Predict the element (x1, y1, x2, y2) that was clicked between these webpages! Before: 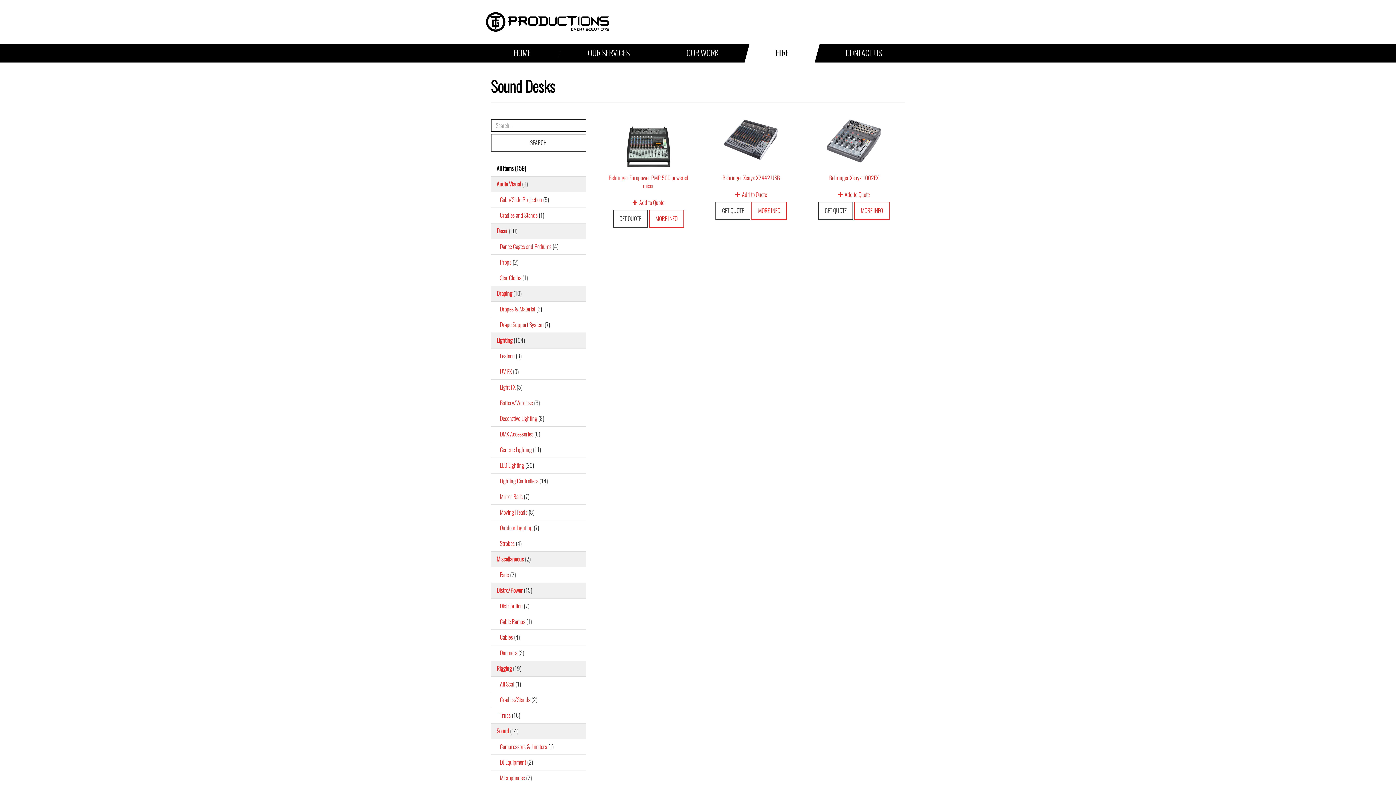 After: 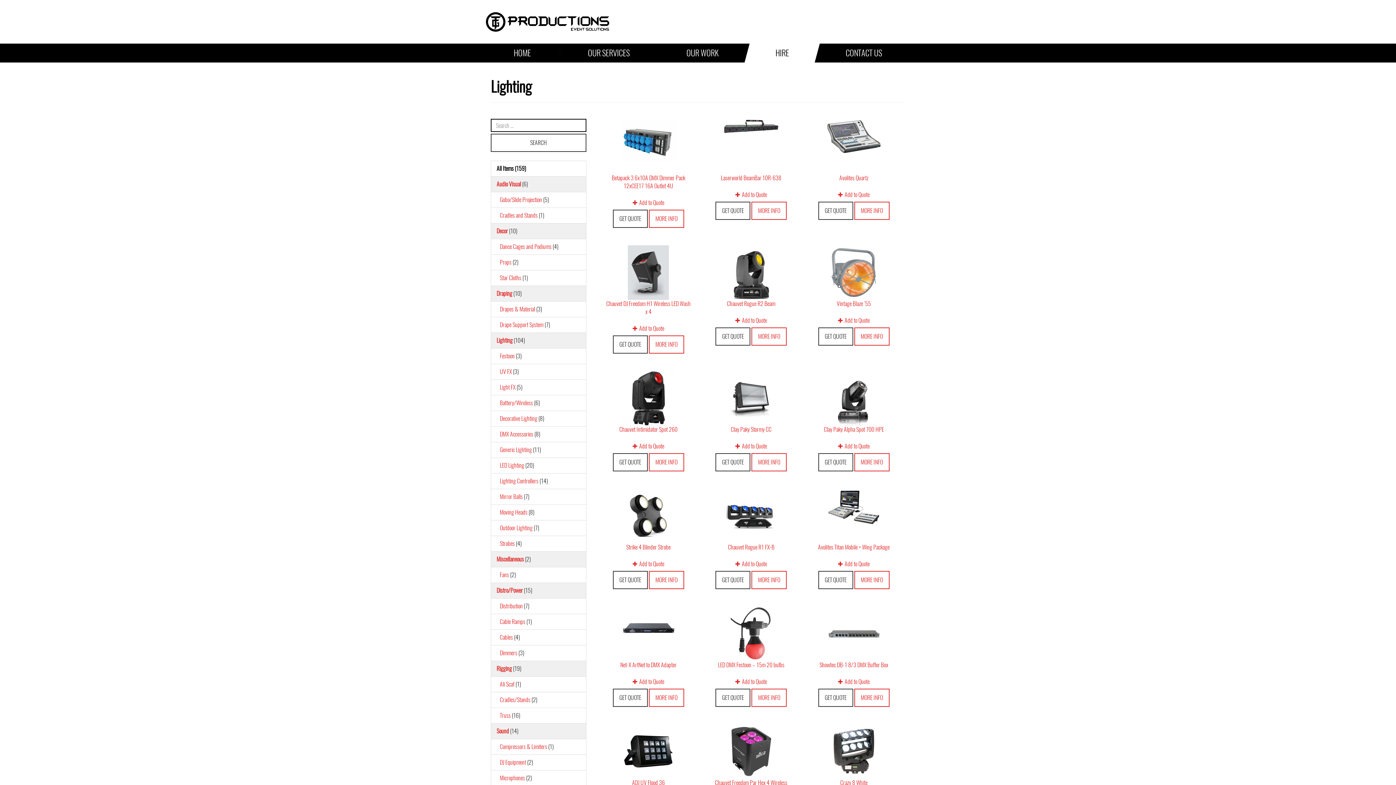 Action: label: Lighting bbox: (496, 336, 512, 344)